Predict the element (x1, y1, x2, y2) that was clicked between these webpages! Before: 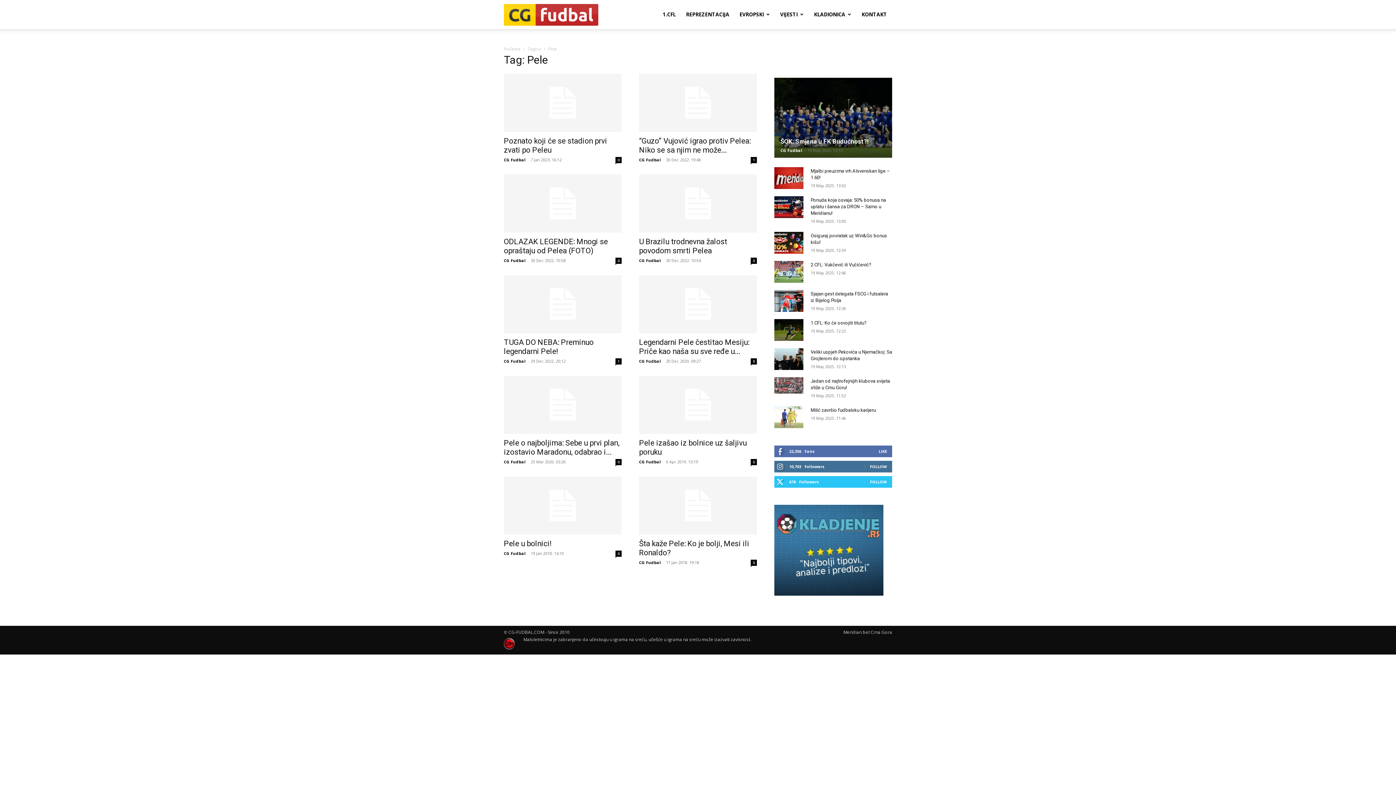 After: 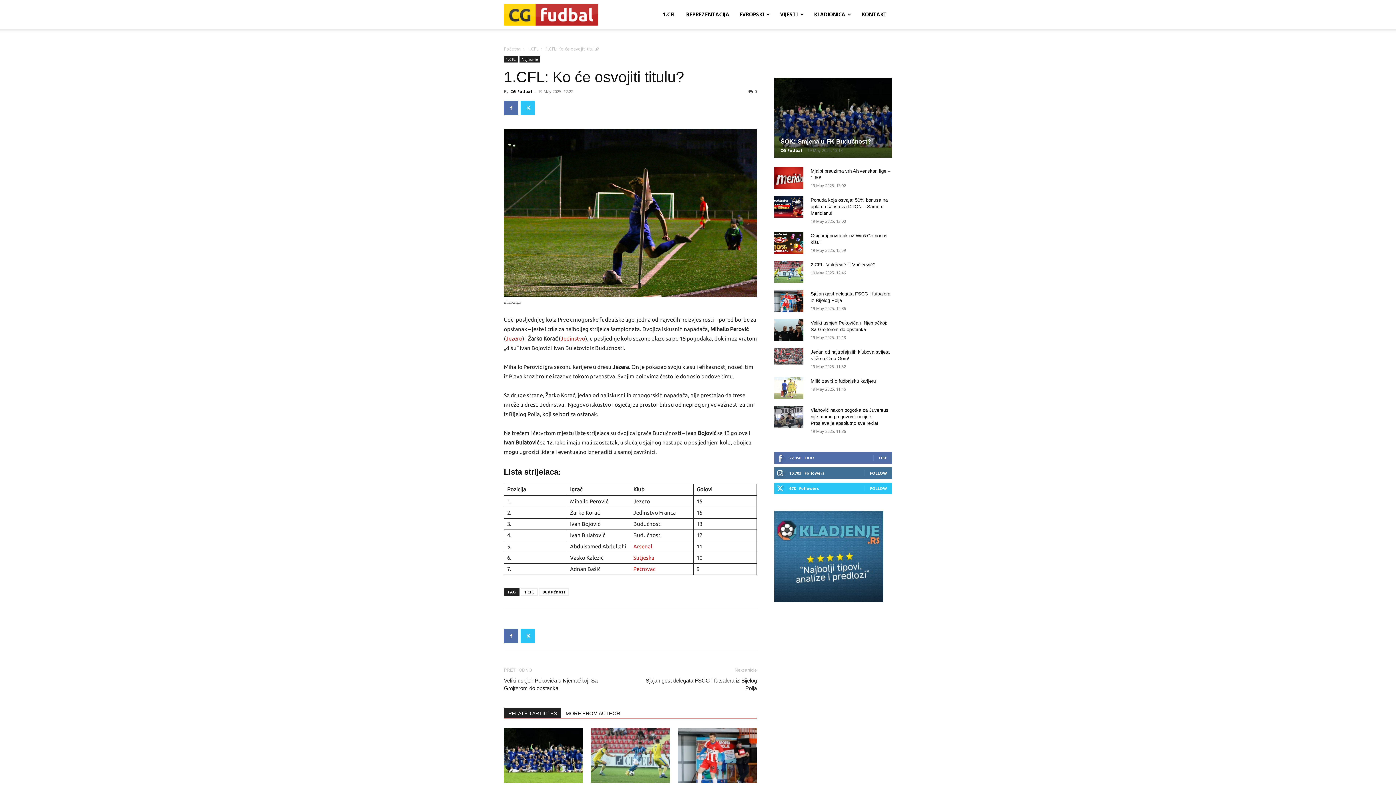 Action: bbox: (810, 320, 866, 325) label: 1.CFL: Ko će osvojiti titulu?